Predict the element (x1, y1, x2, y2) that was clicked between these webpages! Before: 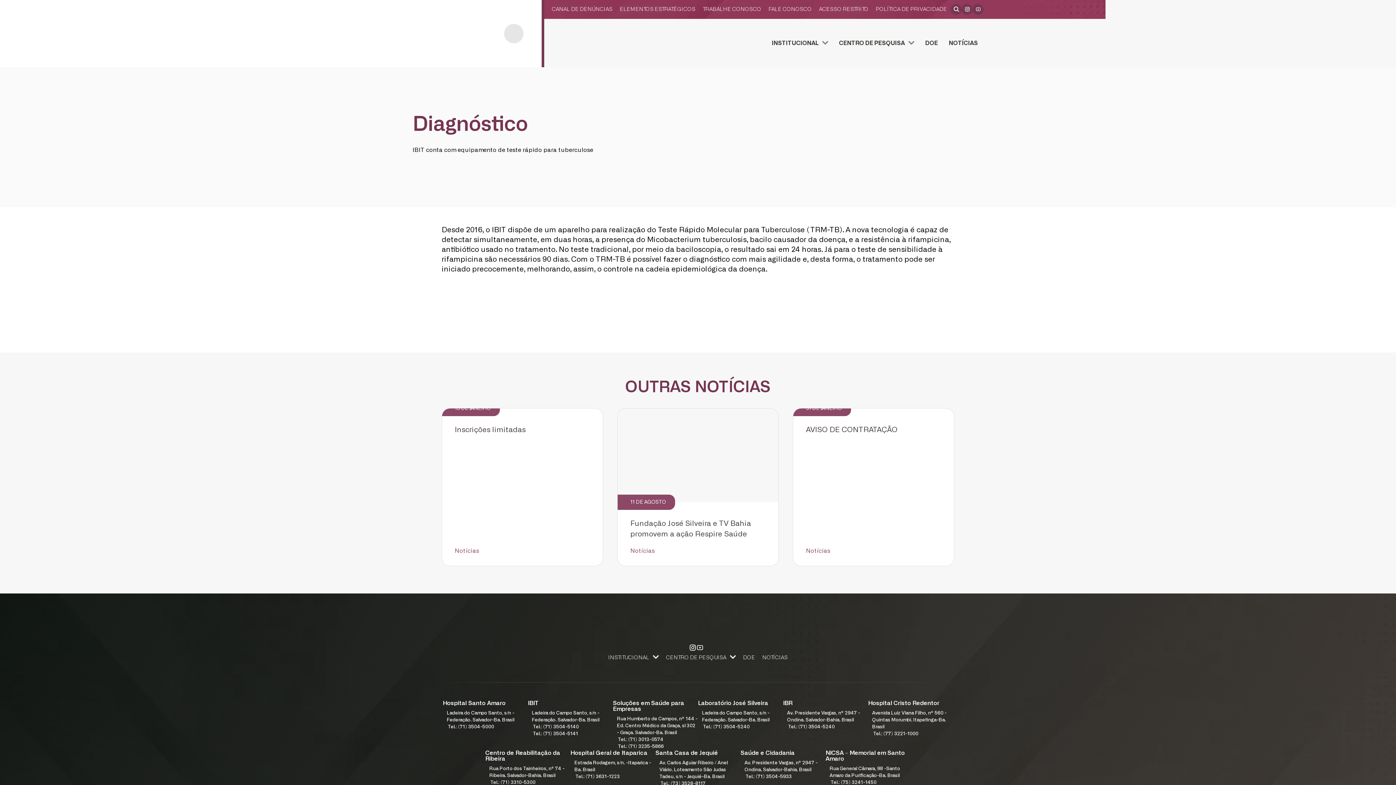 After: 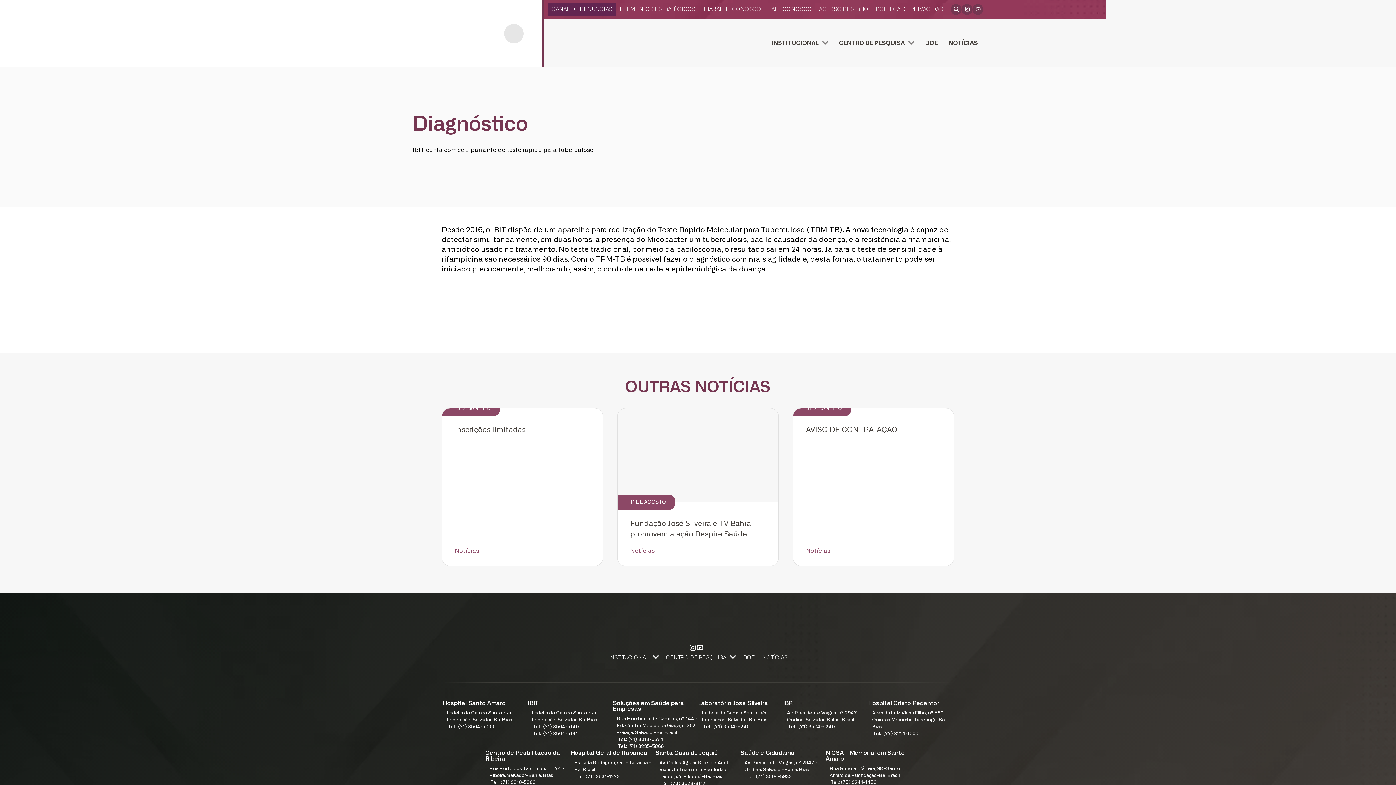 Action: label: CANAL DE DENÚNCIAS bbox: (548, 3, 616, 15)